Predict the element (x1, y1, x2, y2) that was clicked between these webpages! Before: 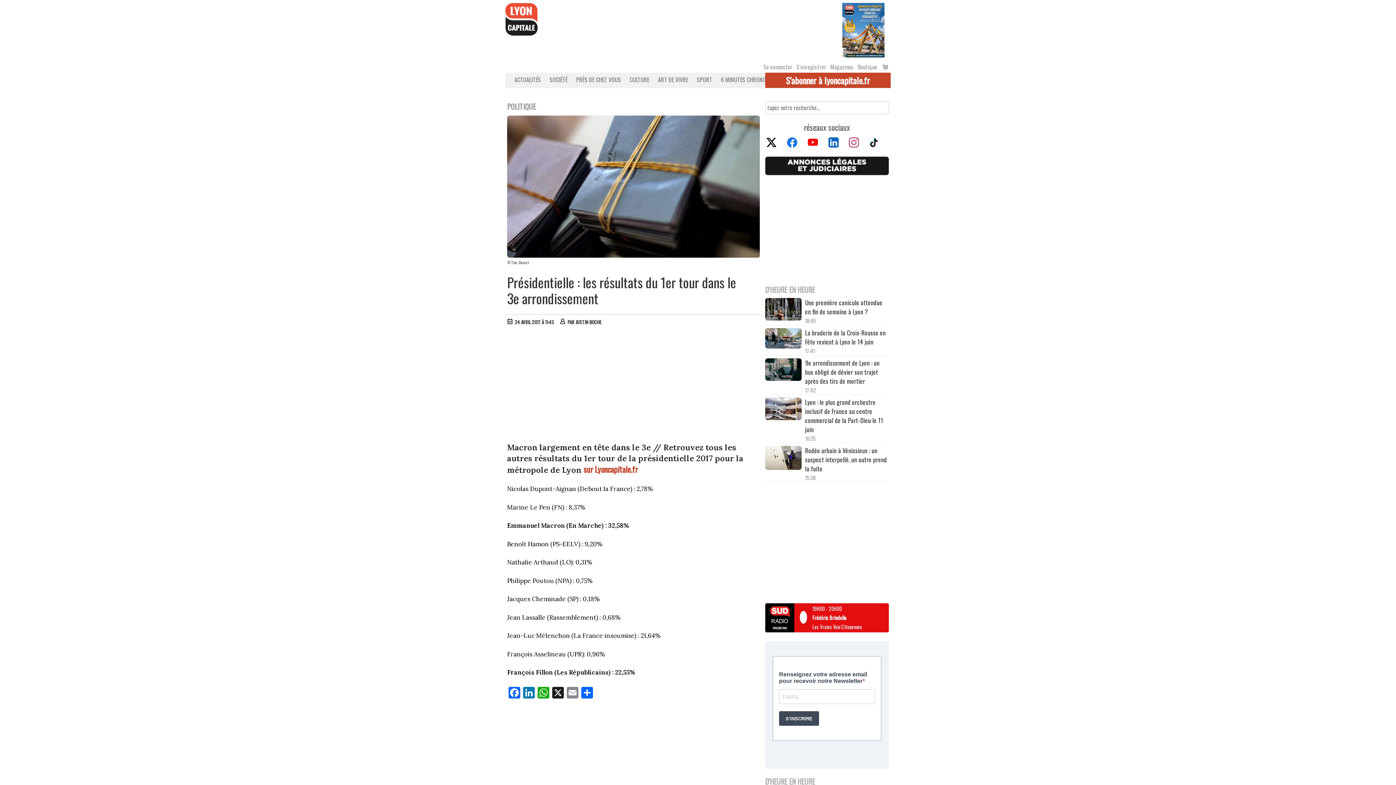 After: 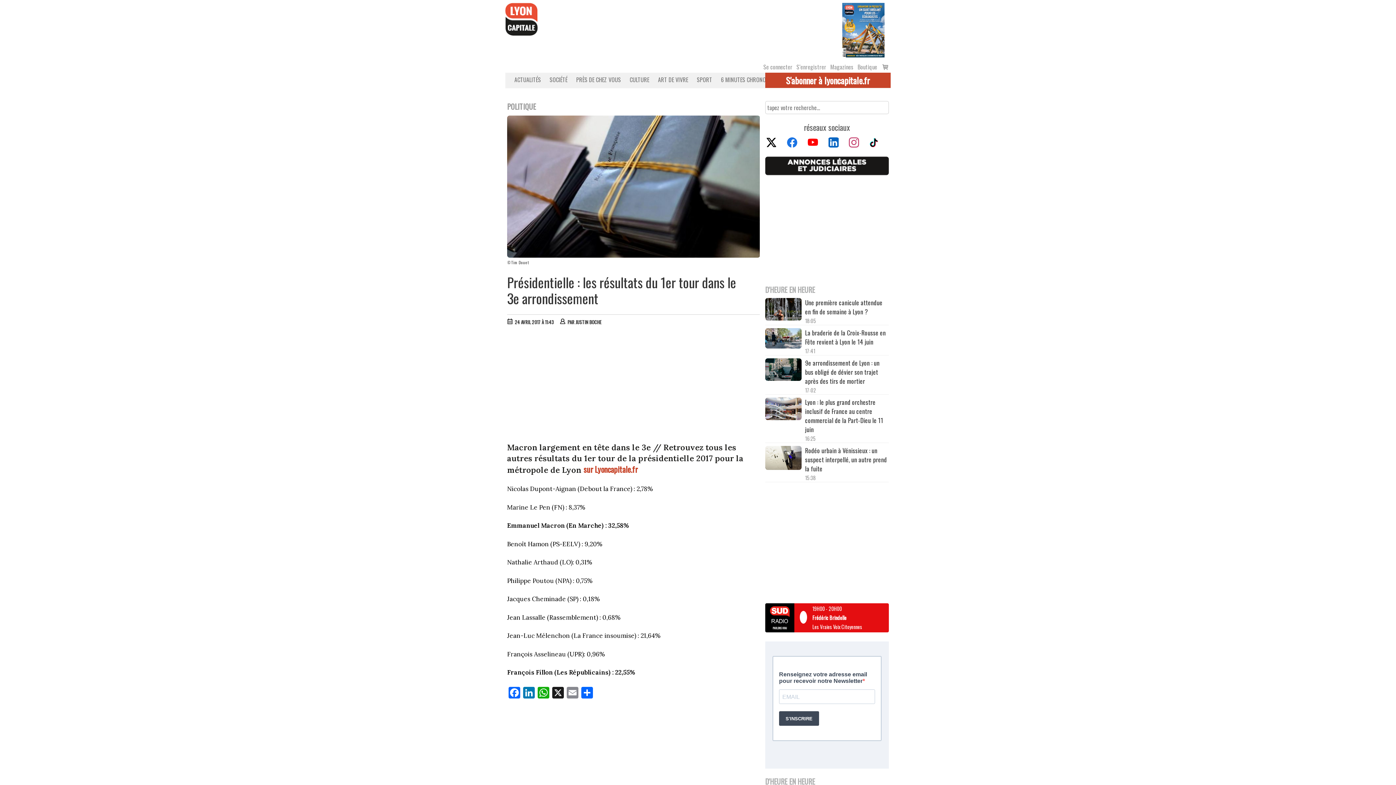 Action: bbox: (868, 136, 889, 149)